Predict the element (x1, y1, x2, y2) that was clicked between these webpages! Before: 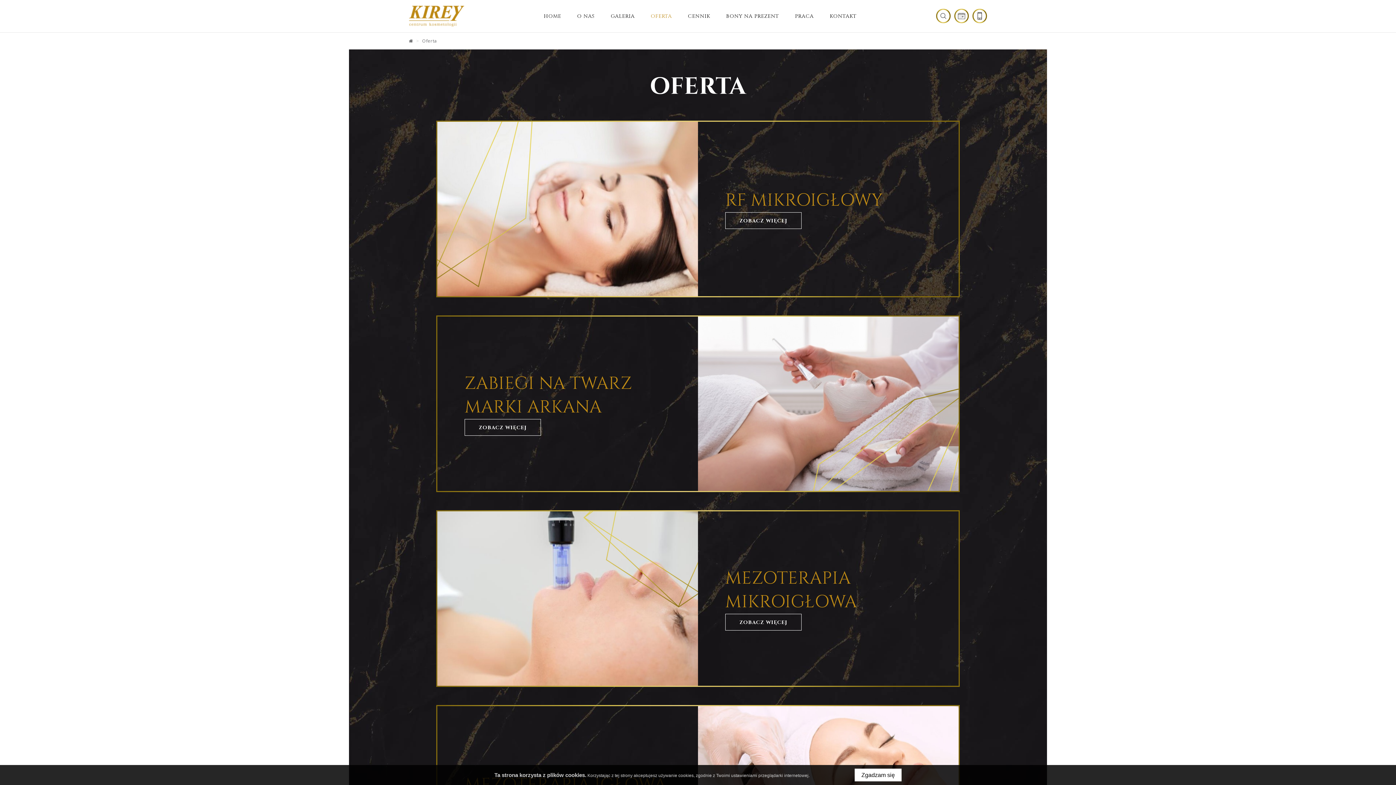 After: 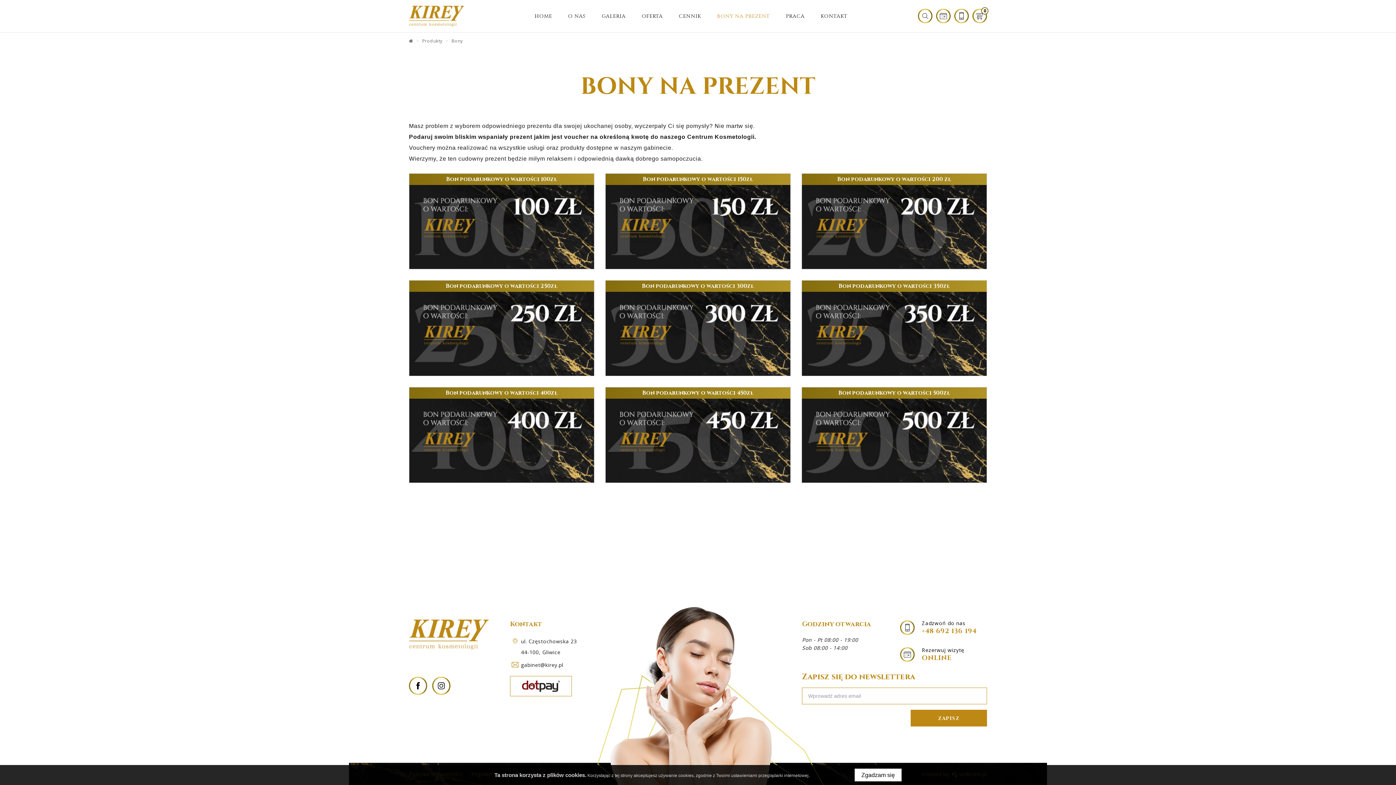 Action: bbox: (719, 0, 786, 32) label: BONY NA PREZENT